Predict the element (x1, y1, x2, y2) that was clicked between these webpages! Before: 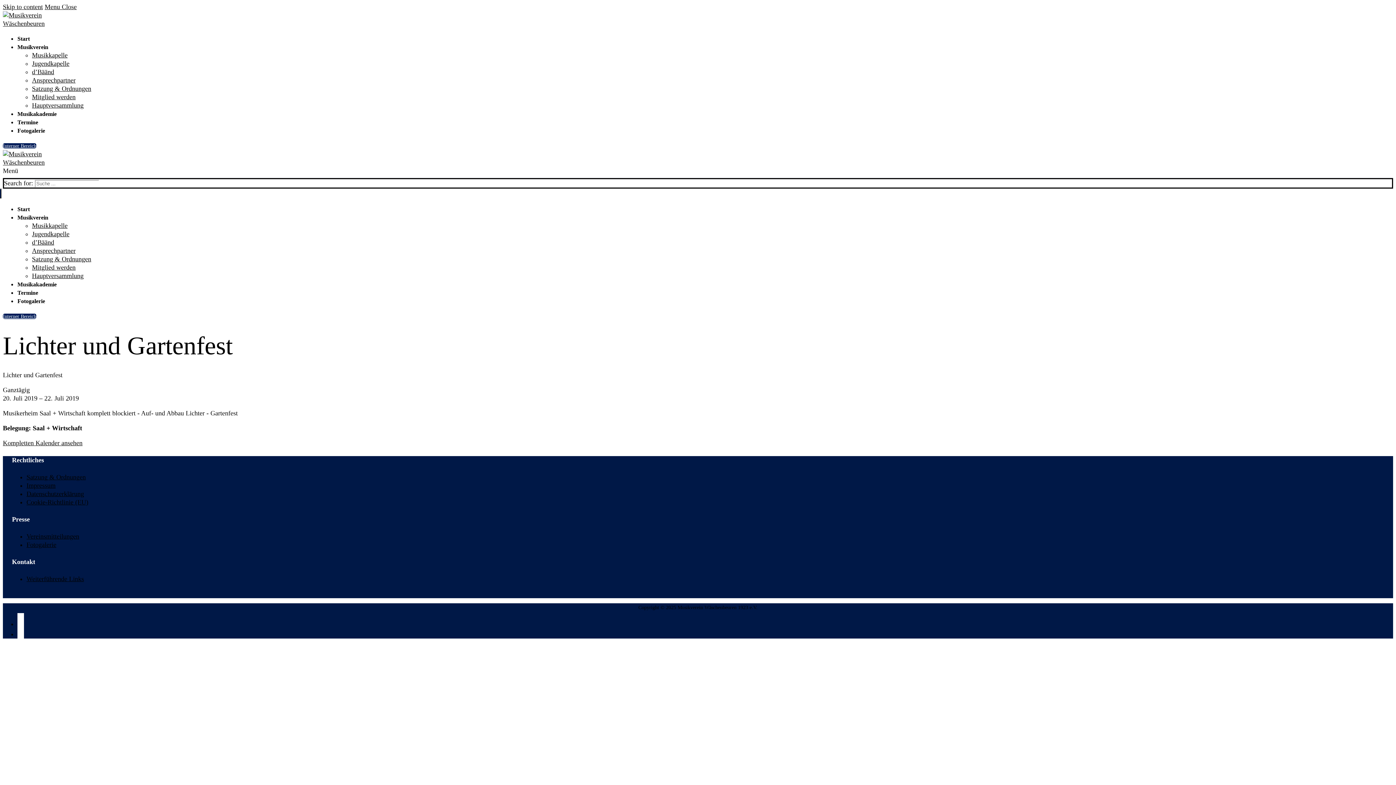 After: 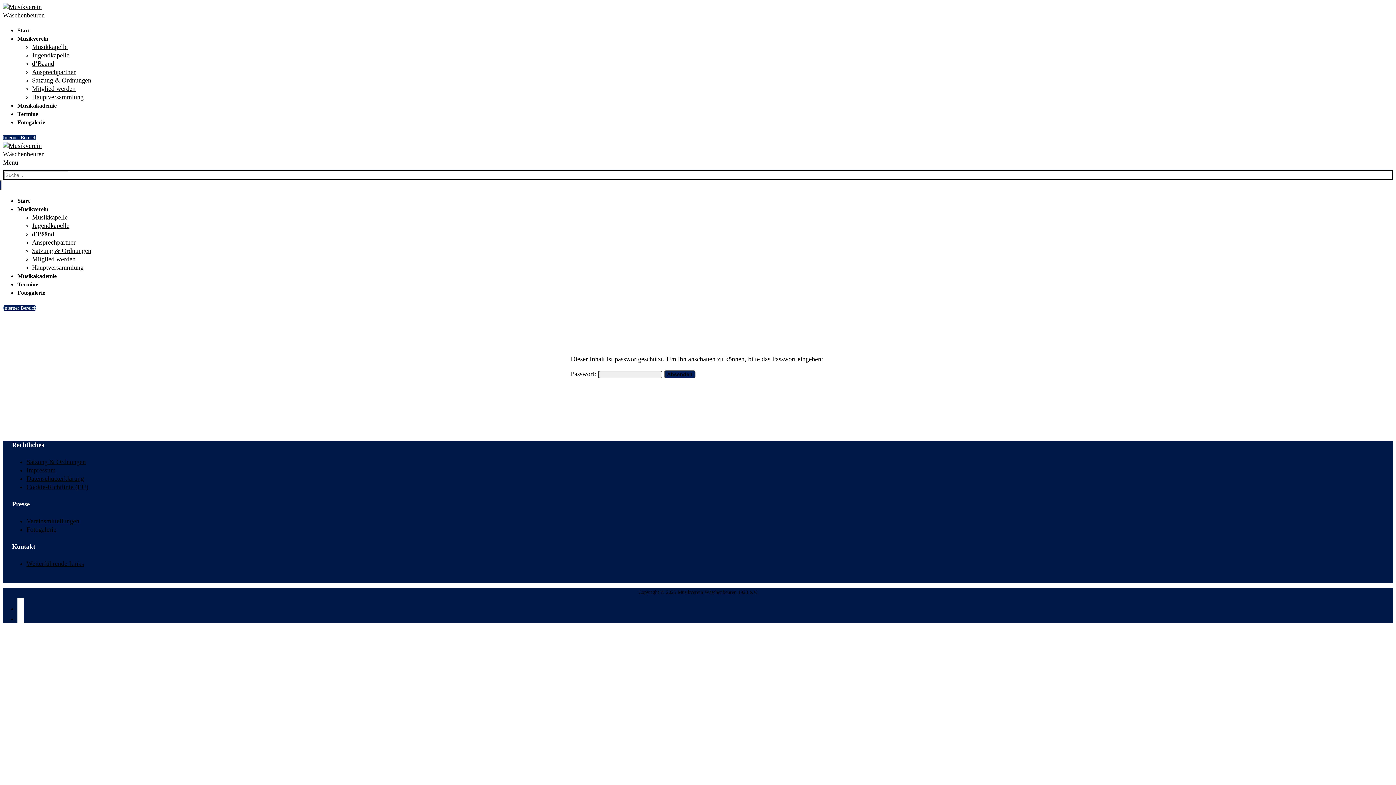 Action: bbox: (2, 143, 36, 148) label: Interner Bereich